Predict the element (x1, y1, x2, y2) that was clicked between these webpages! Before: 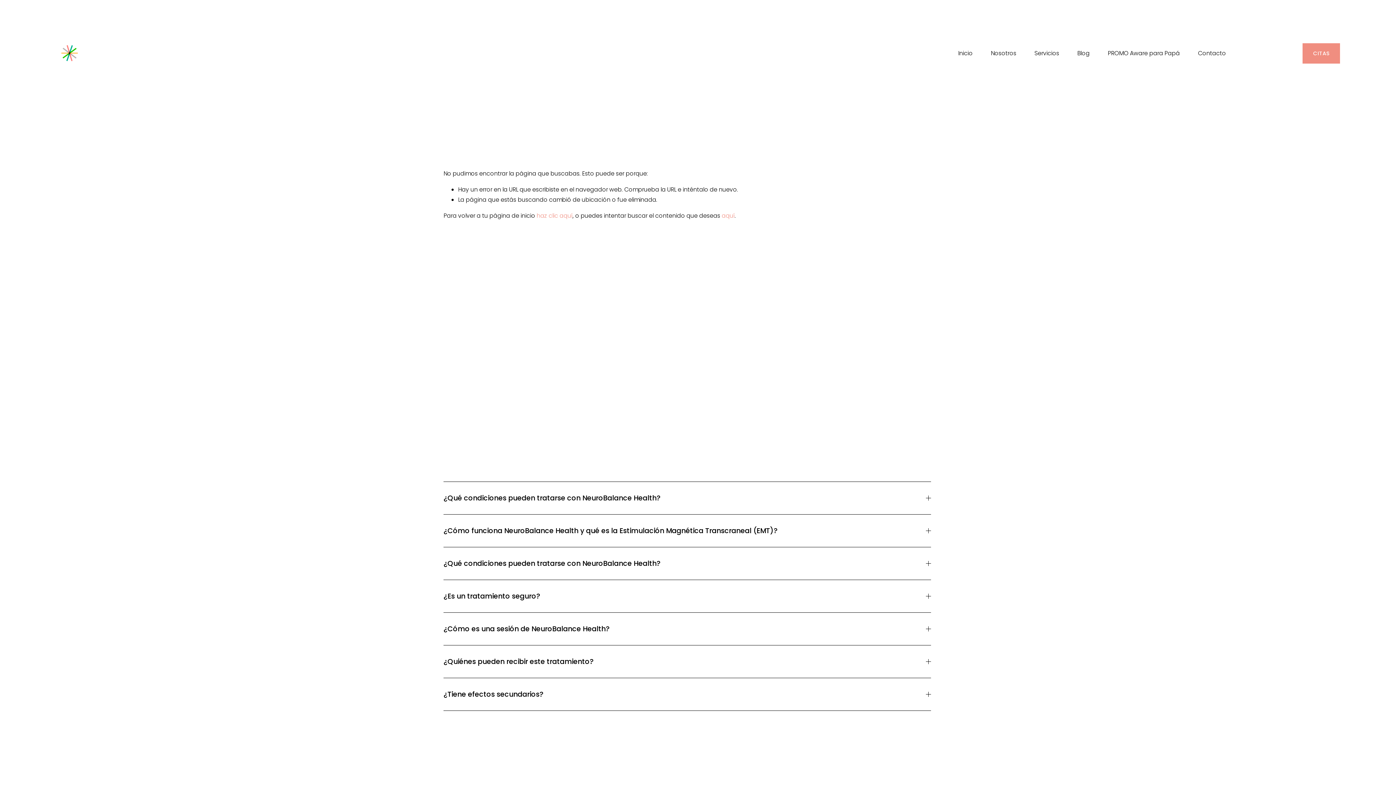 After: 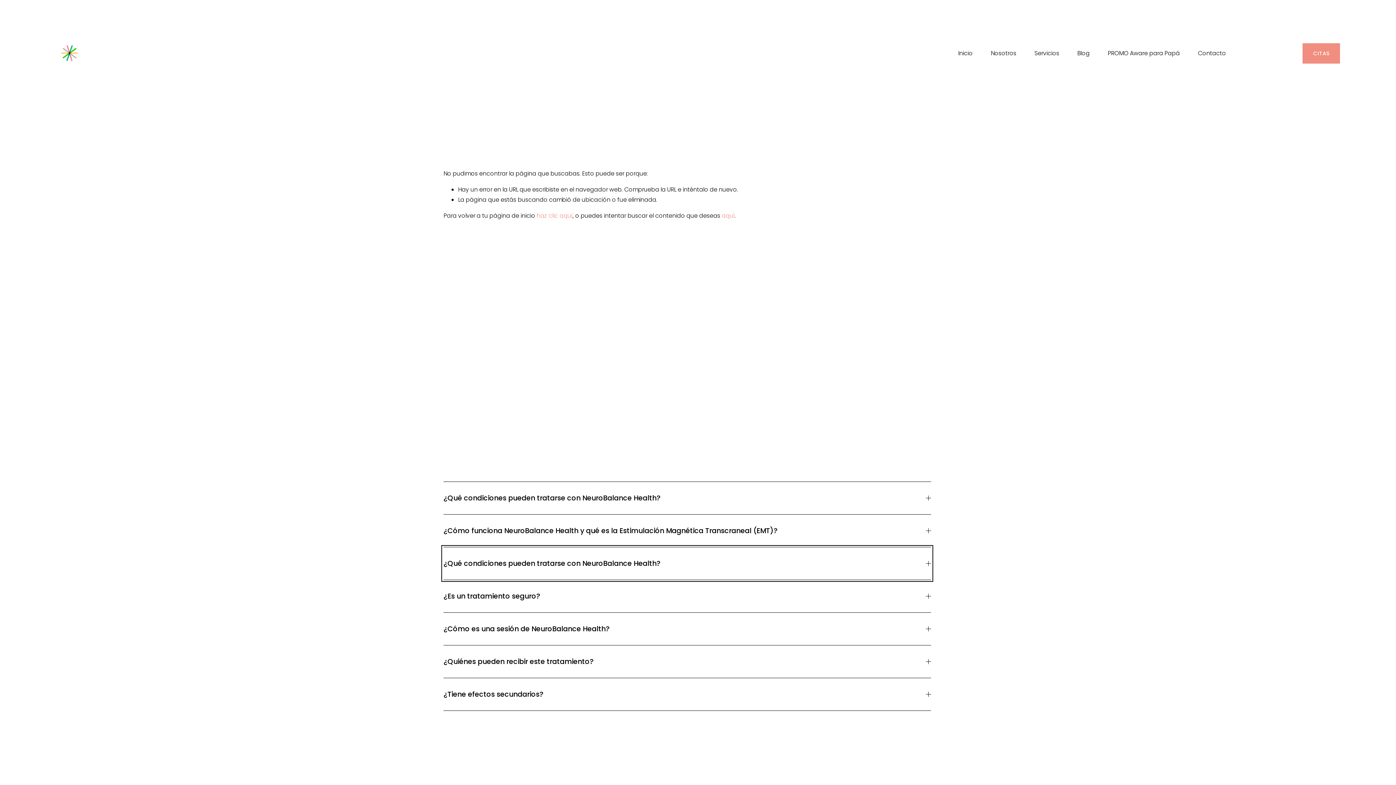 Action: label: ¿Qué condiciones pueden tratarse con NeuroBalance Health? bbox: (443, 547, 931, 580)